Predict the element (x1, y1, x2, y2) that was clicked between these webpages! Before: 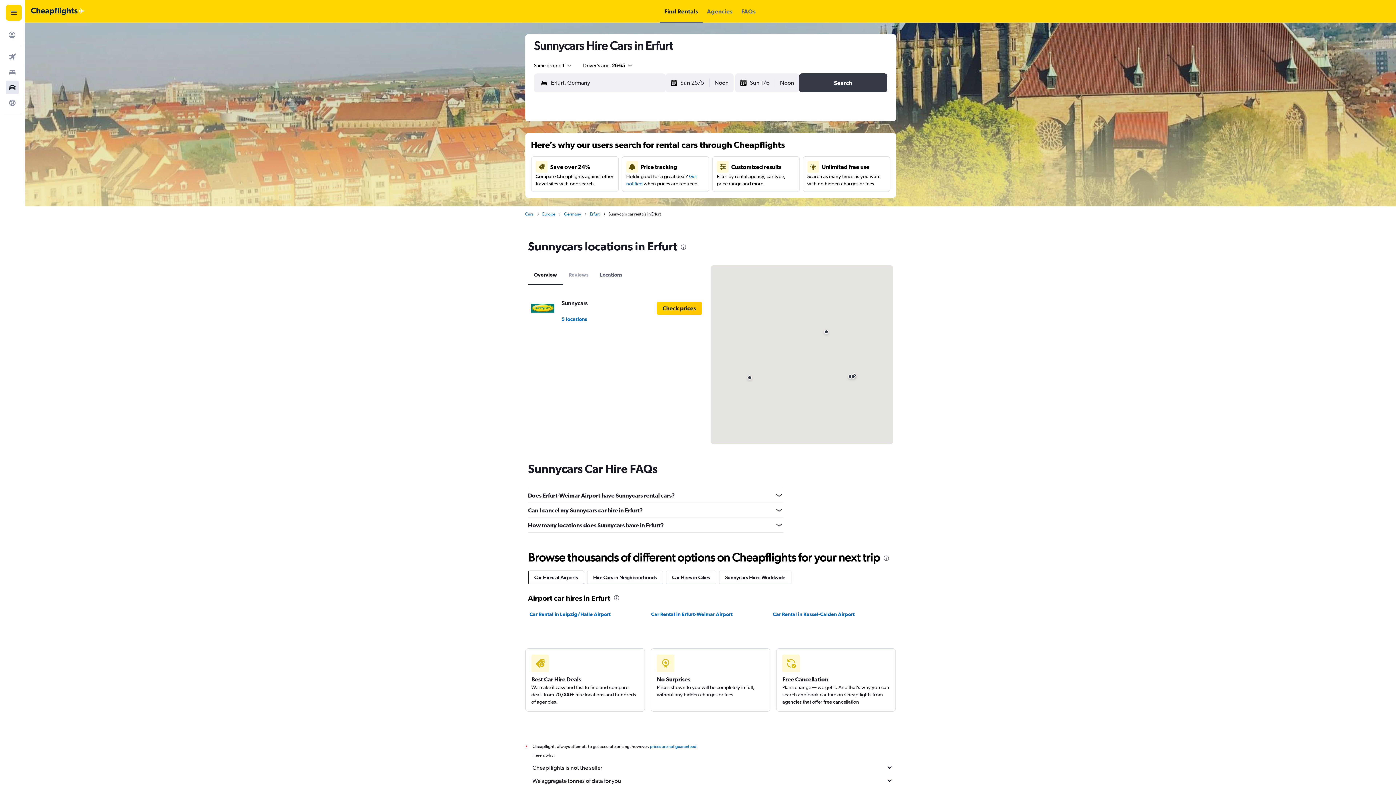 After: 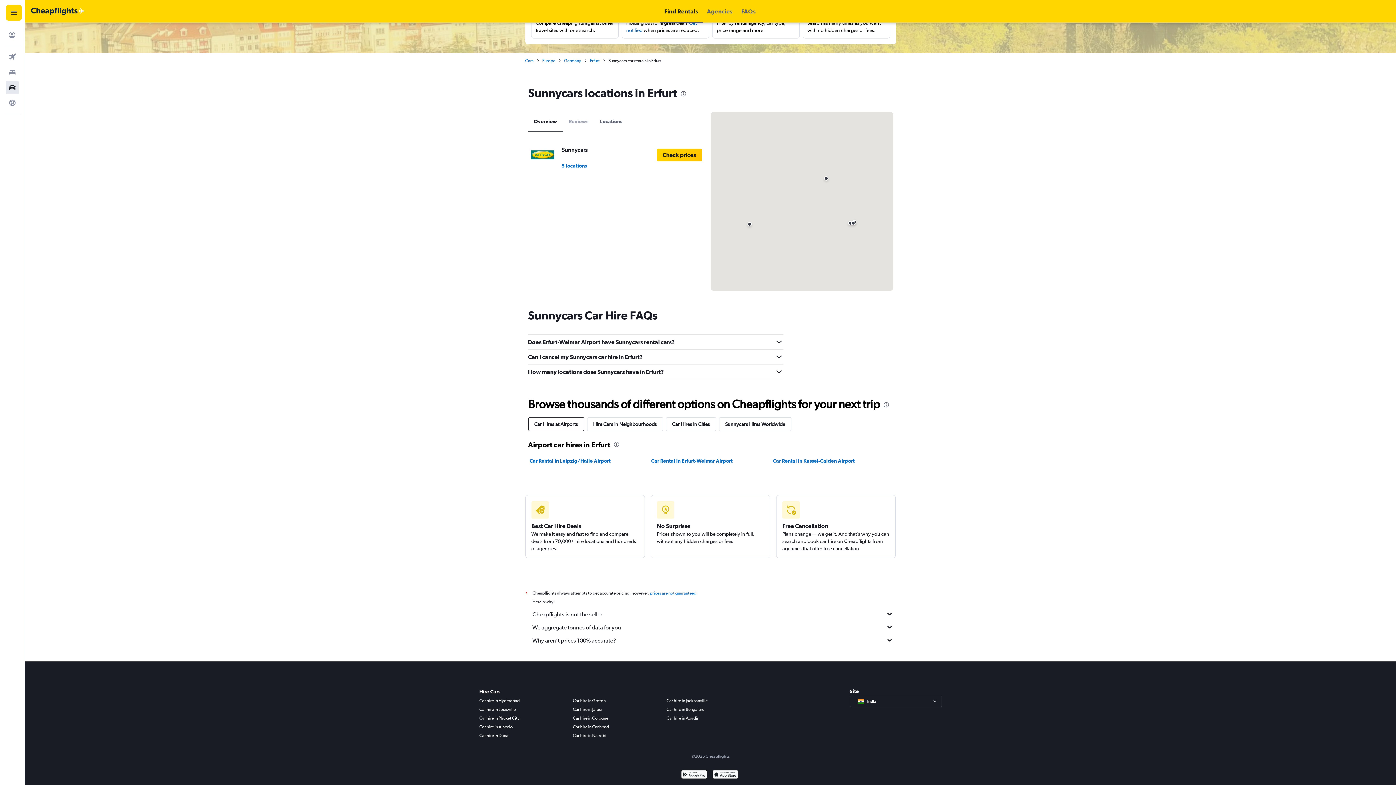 Action: bbox: (741, 0, 755, 22) label: FAQs